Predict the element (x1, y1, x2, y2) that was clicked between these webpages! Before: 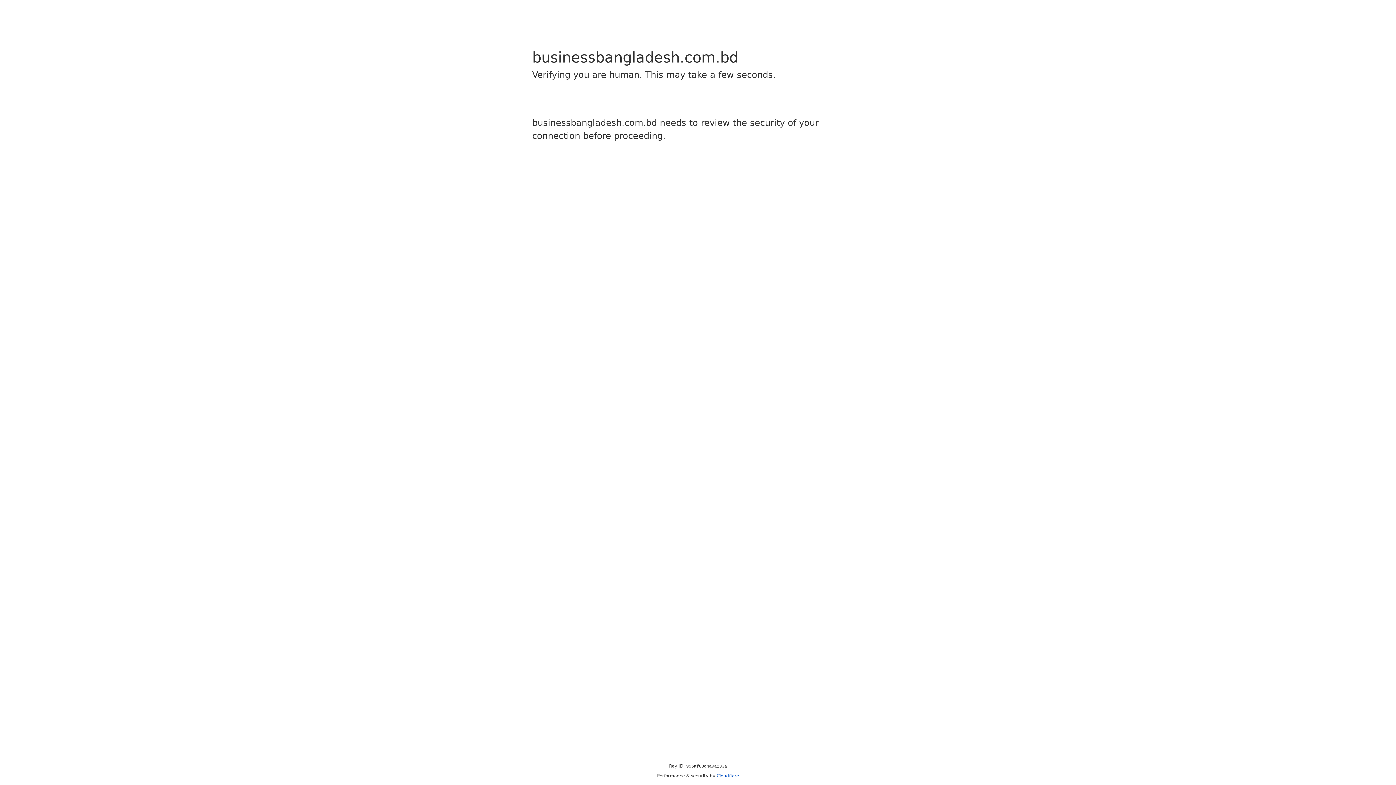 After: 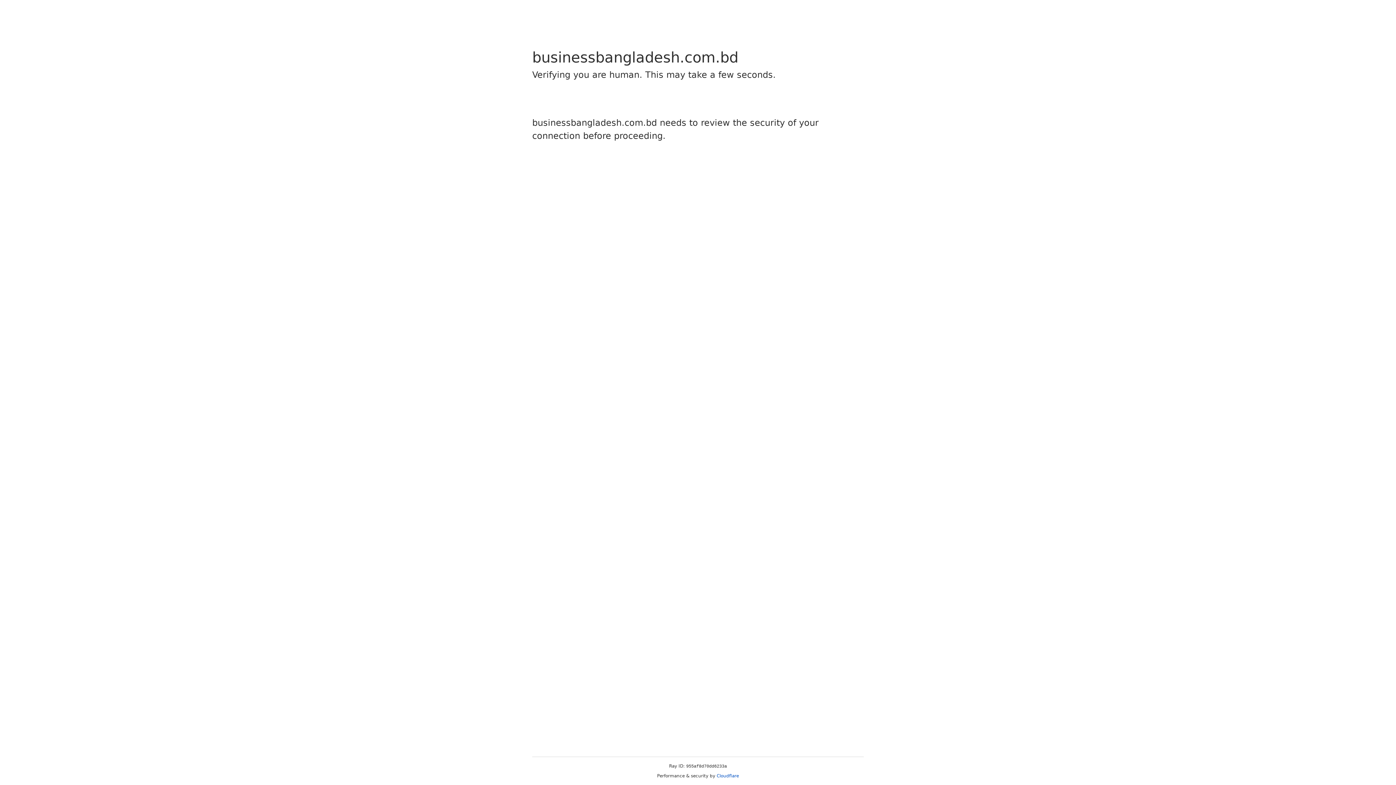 Action: label: Cloudflare bbox: (716, 773, 739, 778)